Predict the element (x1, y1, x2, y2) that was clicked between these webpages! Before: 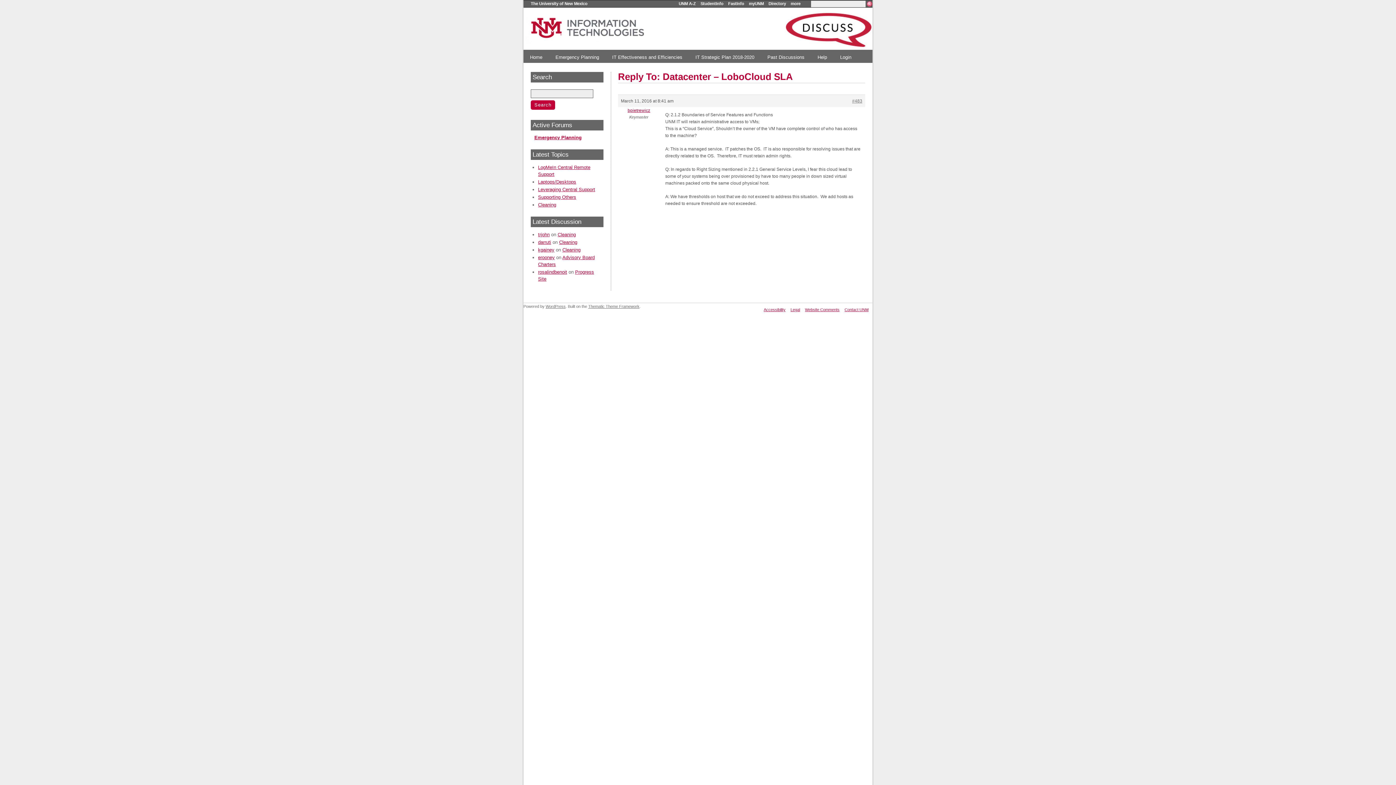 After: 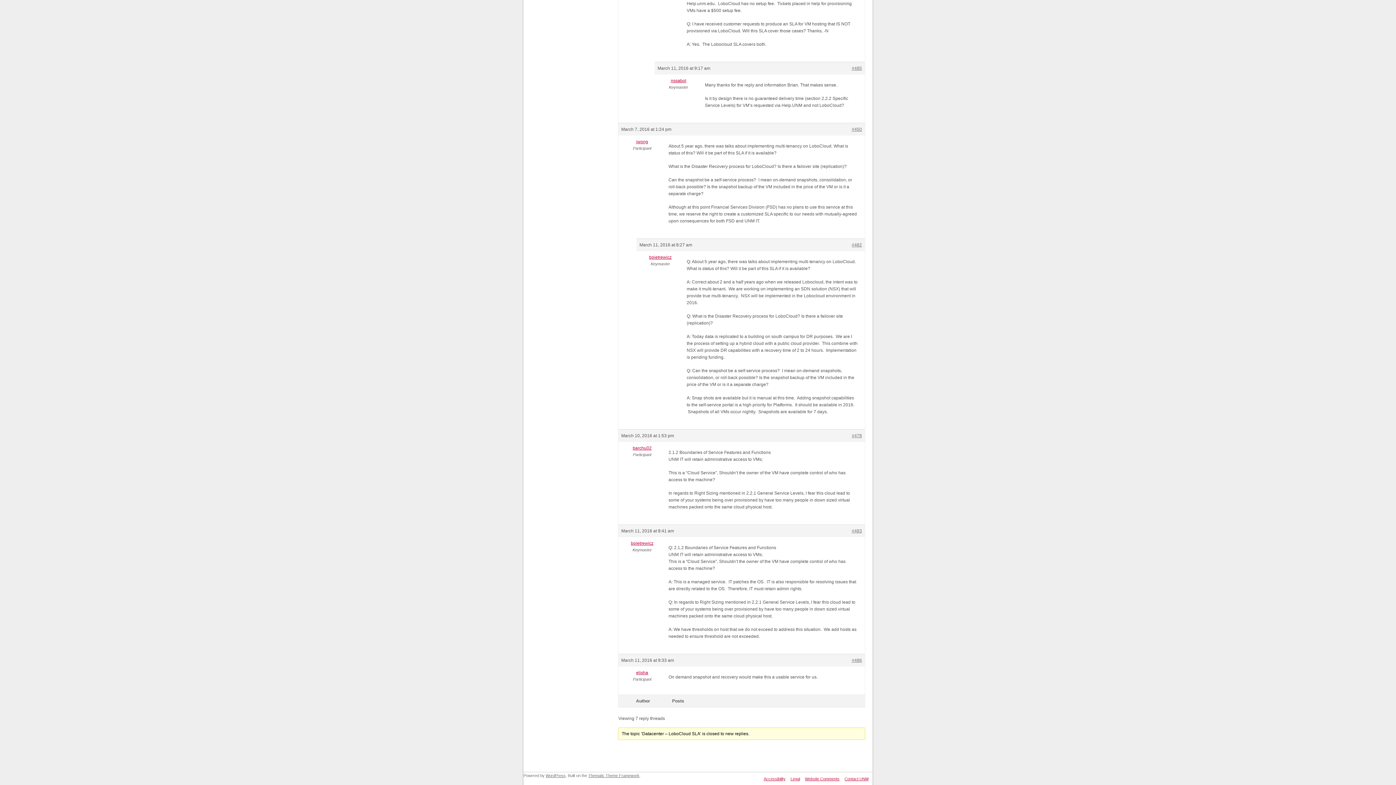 Action: bbox: (852, 97, 862, 104) label: #483